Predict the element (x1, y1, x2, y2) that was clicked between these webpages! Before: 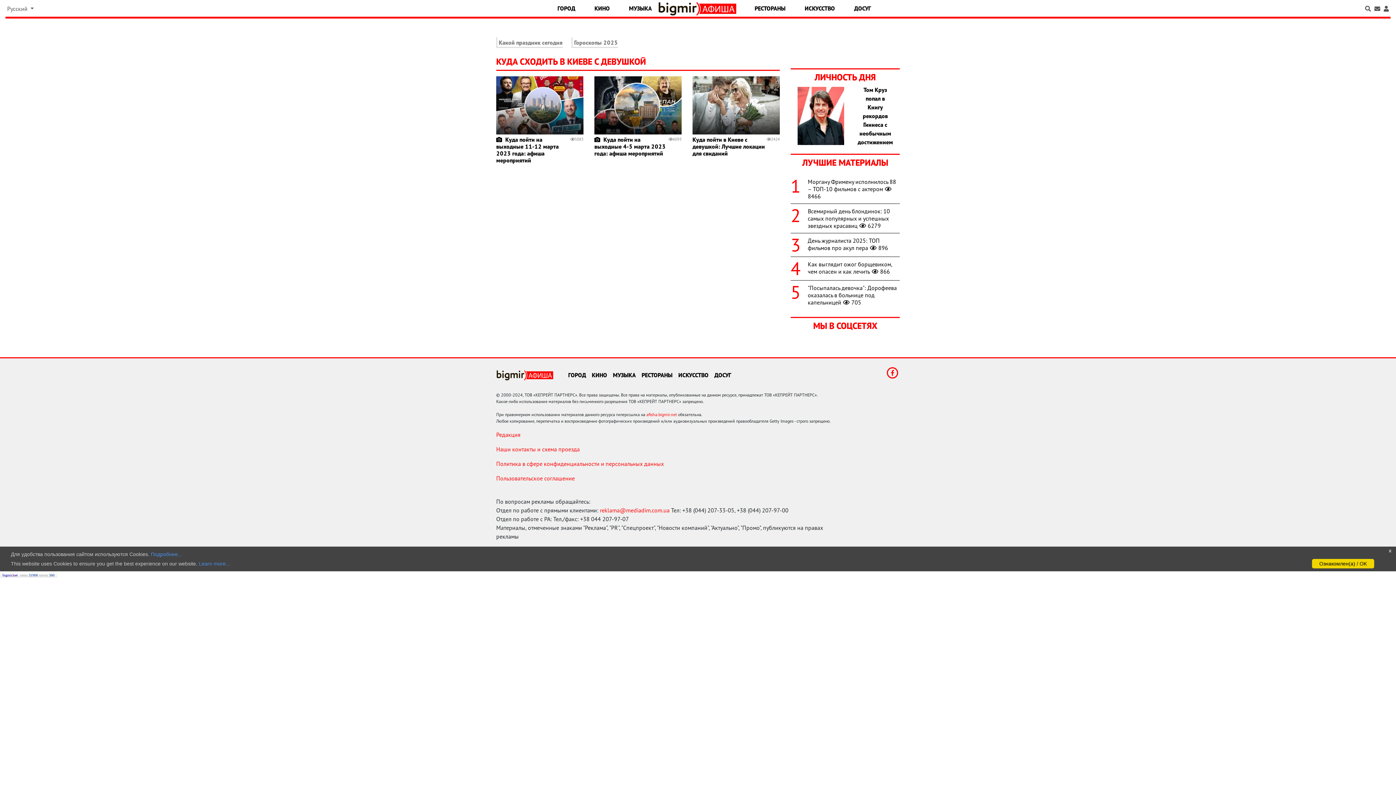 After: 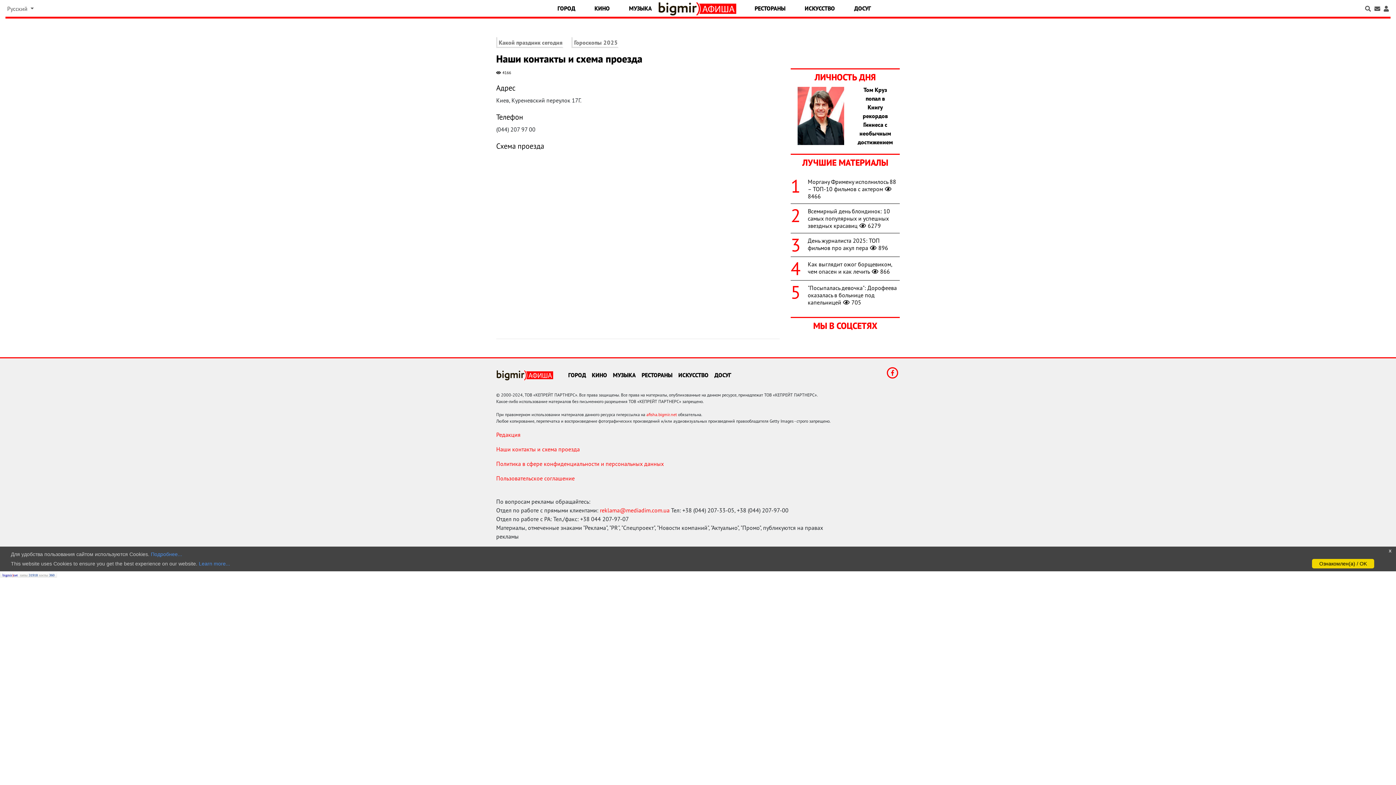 Action: bbox: (496, 445, 580, 453) label: Наши контакты и схема проезда